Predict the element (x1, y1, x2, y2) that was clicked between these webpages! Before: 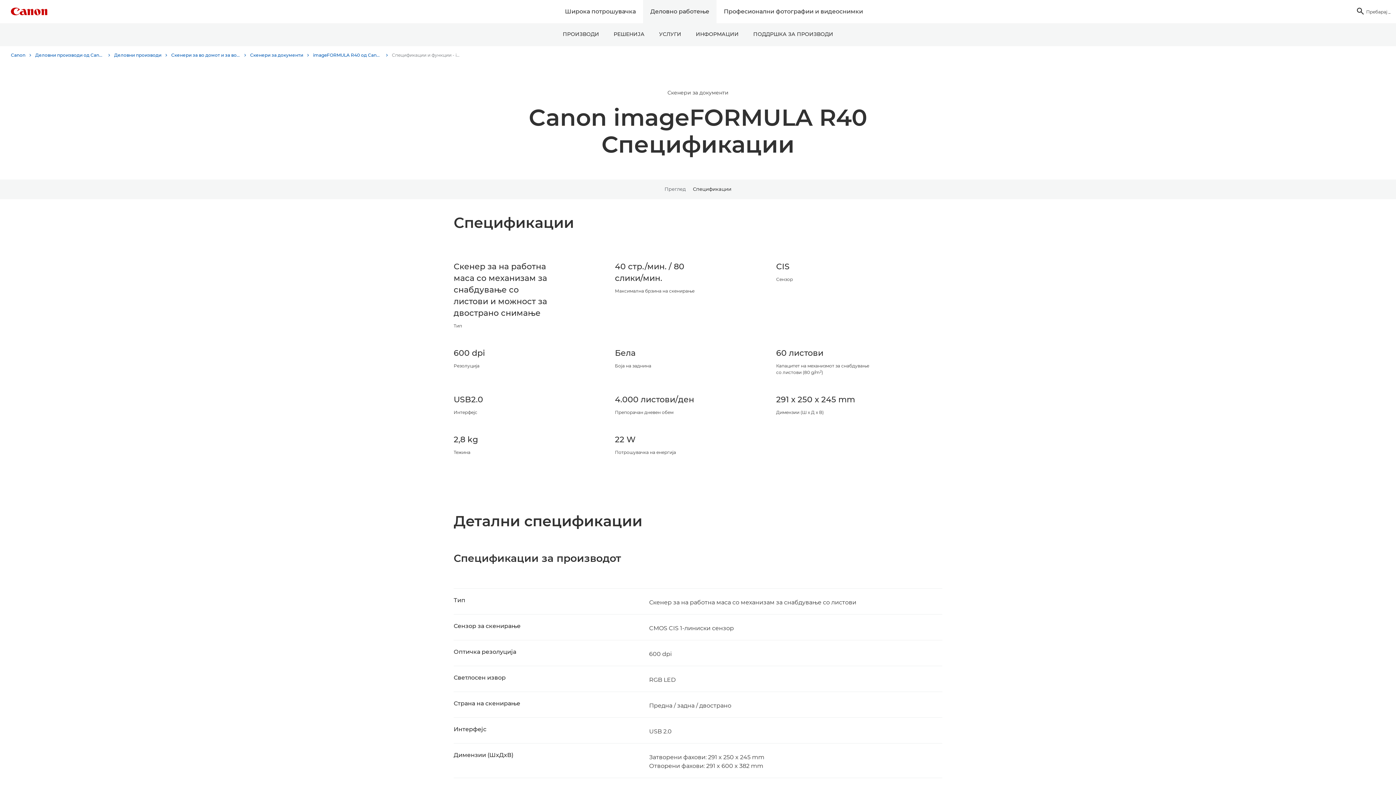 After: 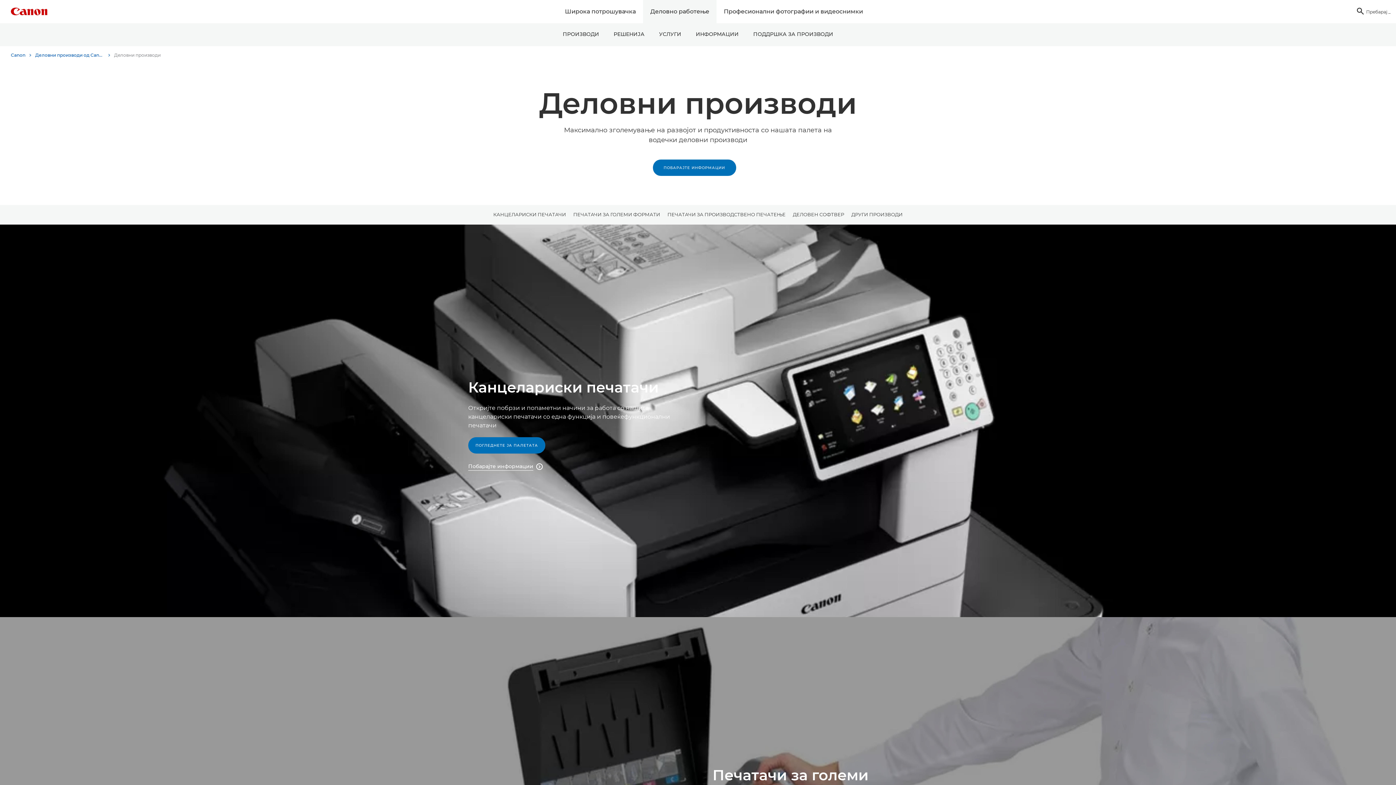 Action: label: Деловни производи bbox: (114, 49, 167, 60)